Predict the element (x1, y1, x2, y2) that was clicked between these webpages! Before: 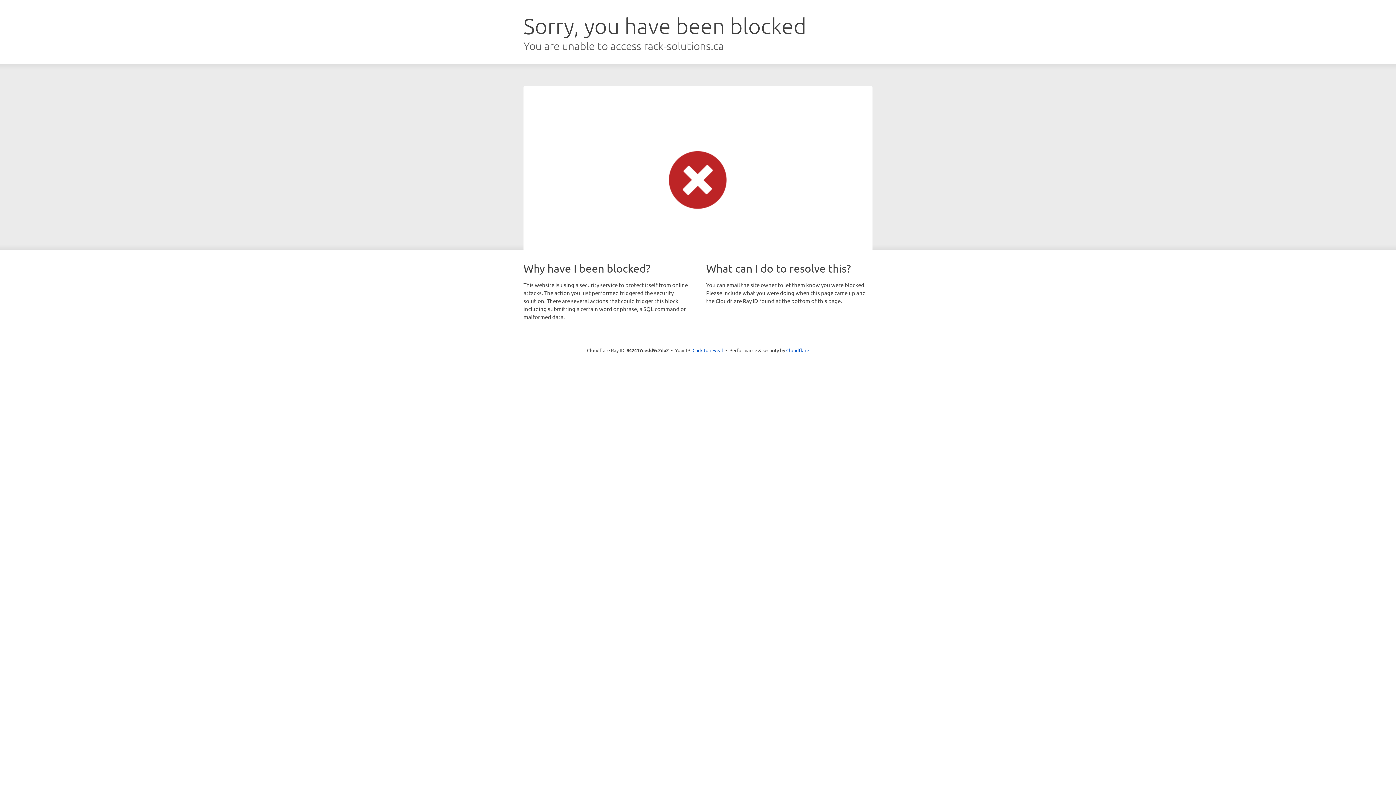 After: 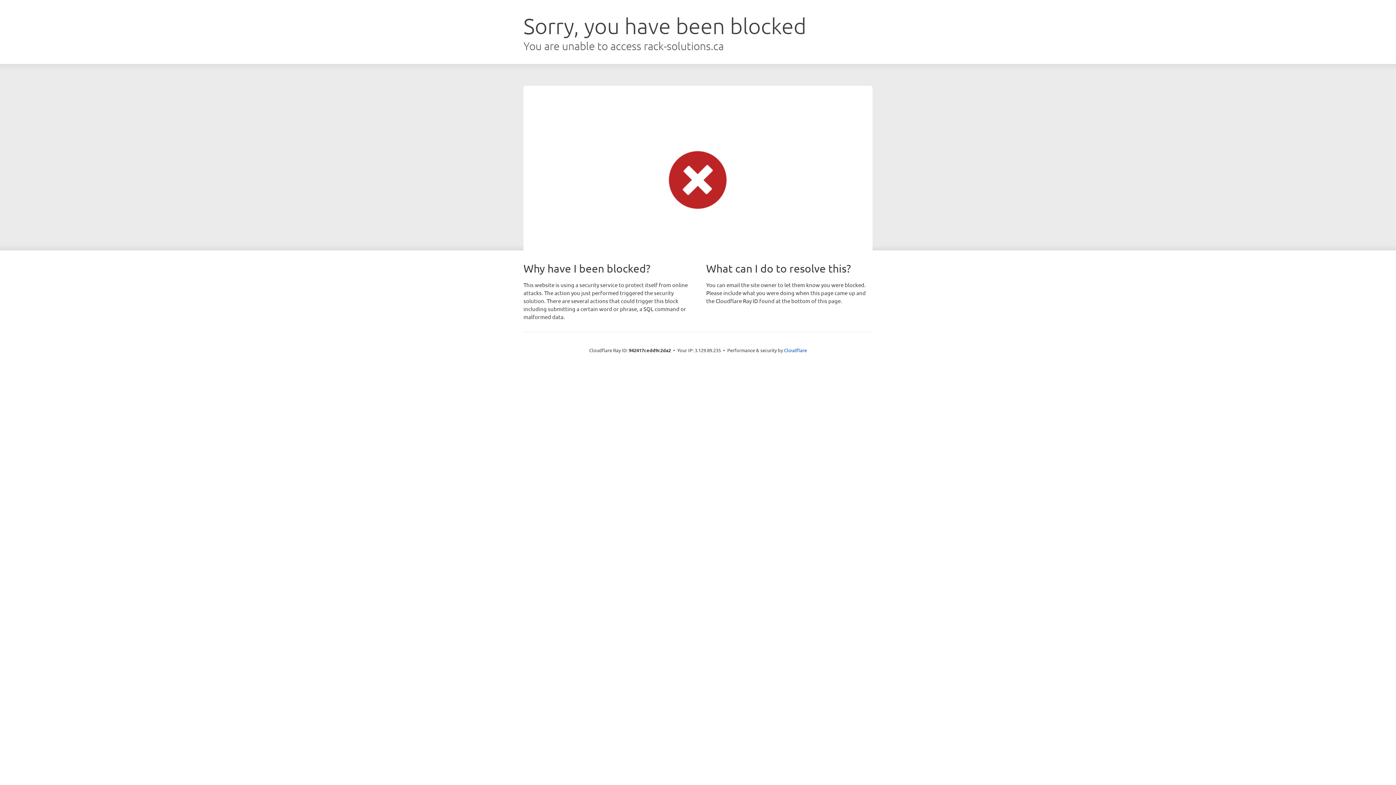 Action: label: Click to reveal bbox: (692, 346, 723, 353)